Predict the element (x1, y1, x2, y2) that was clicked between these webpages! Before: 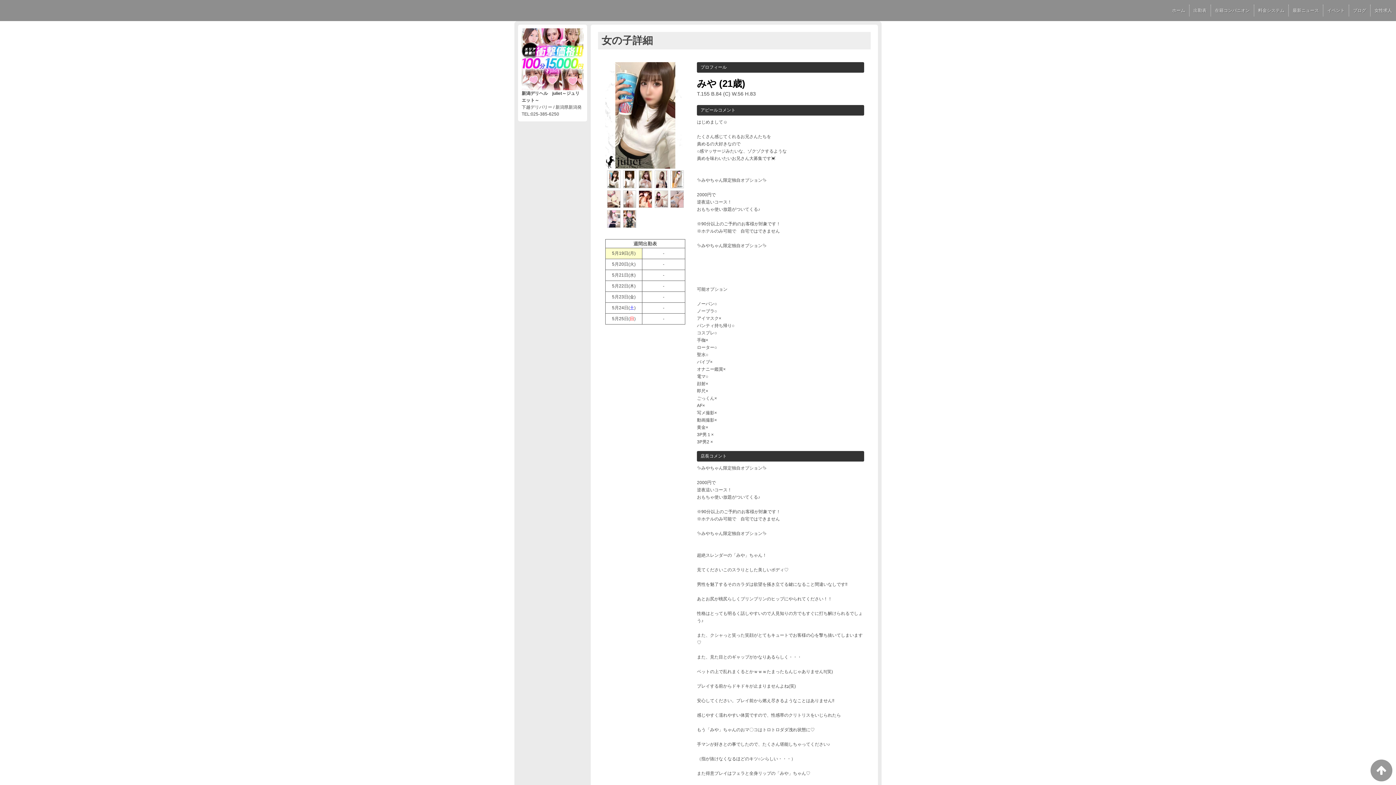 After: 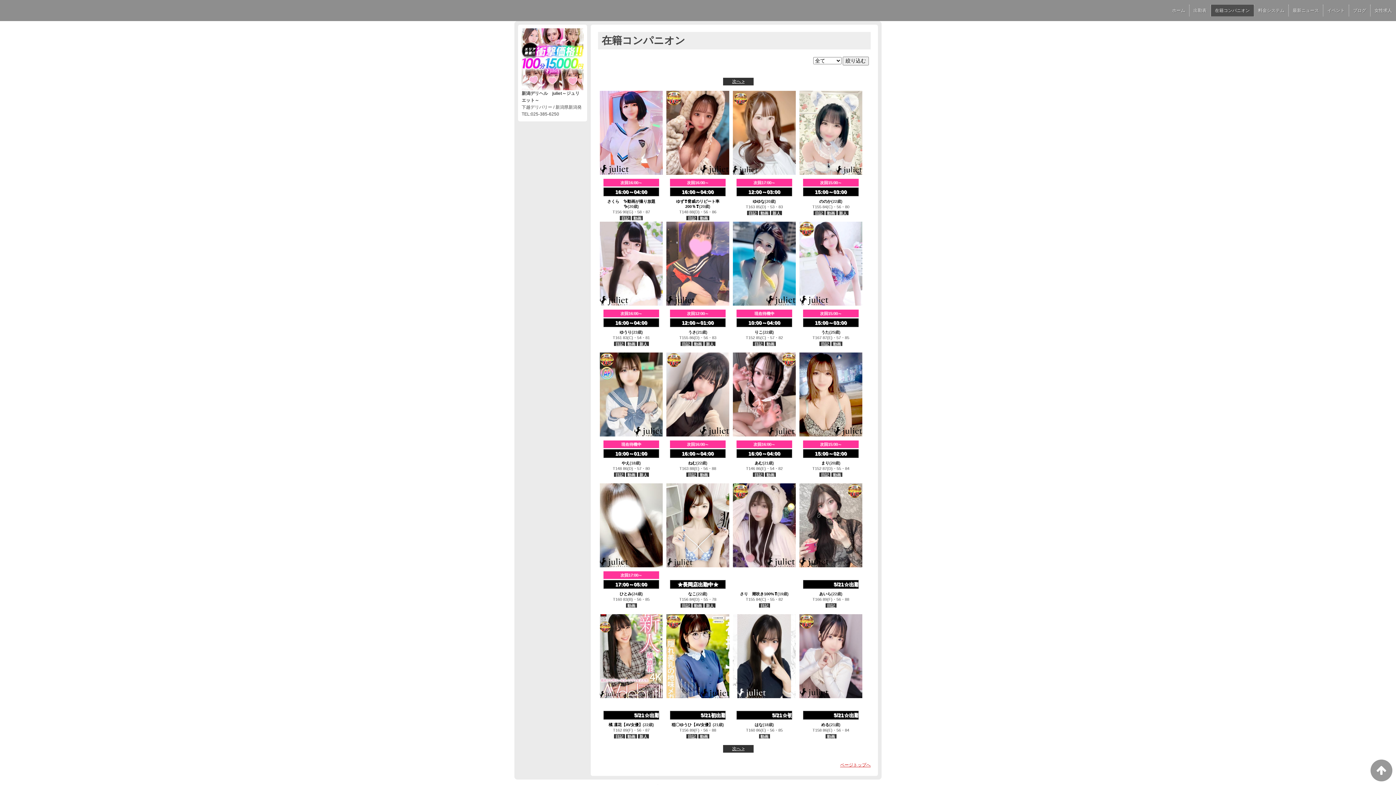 Action: label: 在籍コンパニオン bbox: (1211, 5, 1254, 15)